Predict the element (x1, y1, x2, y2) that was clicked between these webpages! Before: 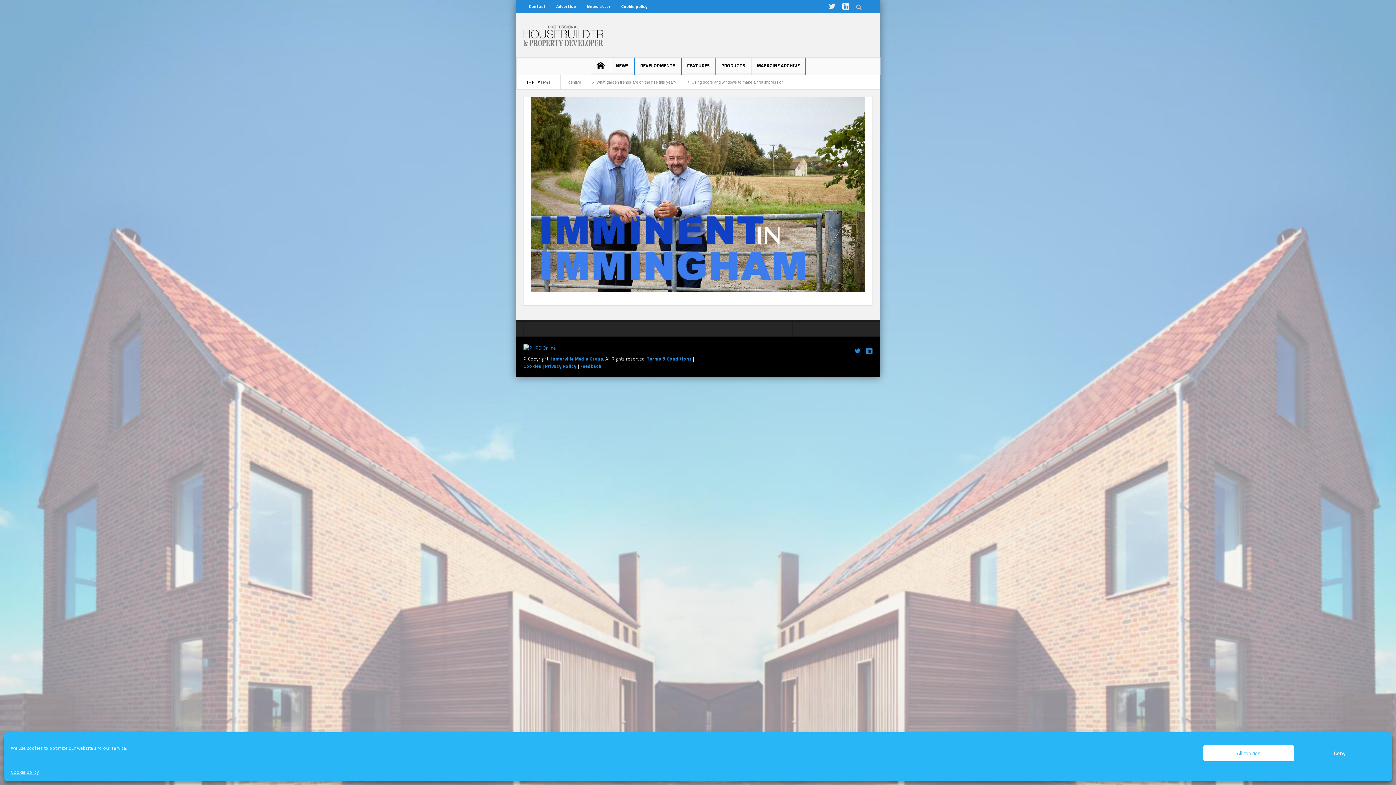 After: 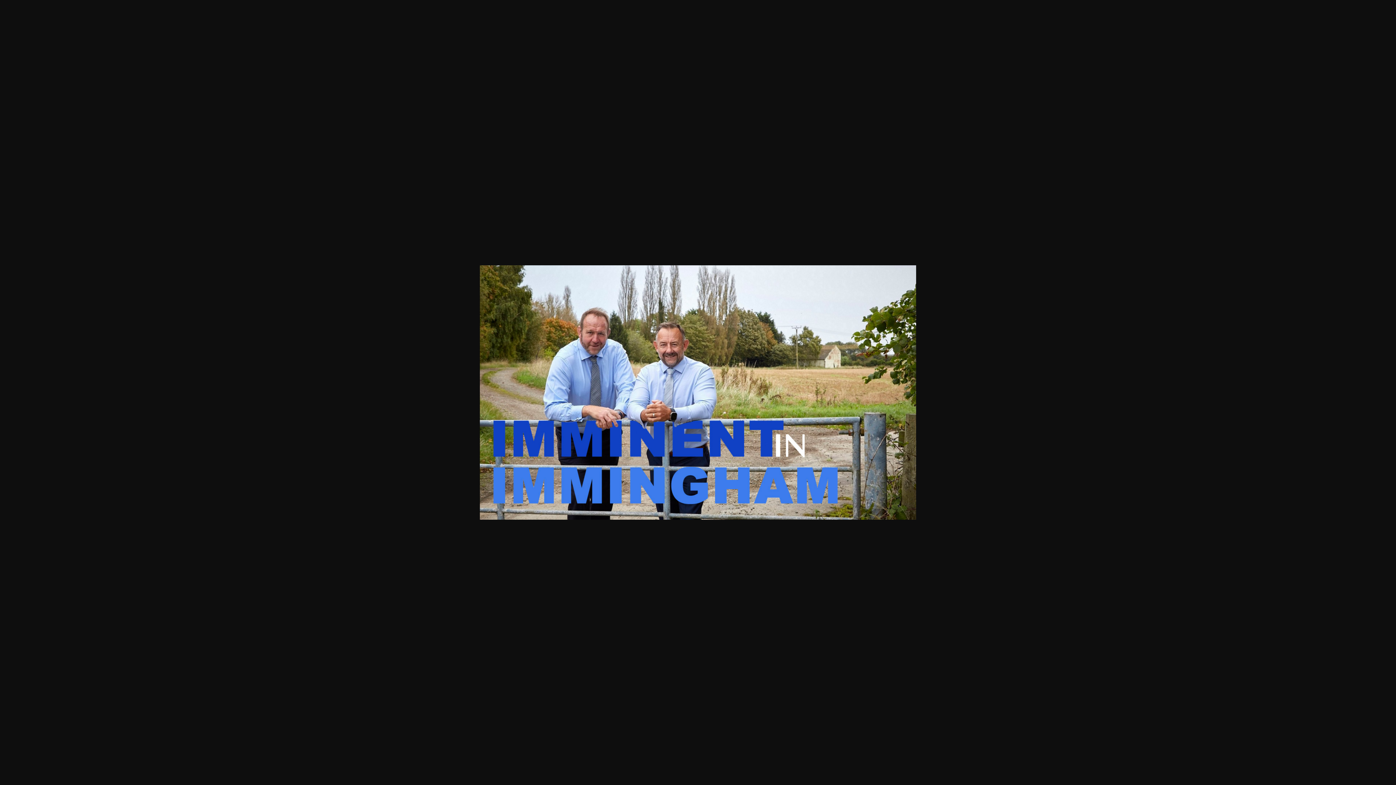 Action: bbox: (531, 190, 865, 198)